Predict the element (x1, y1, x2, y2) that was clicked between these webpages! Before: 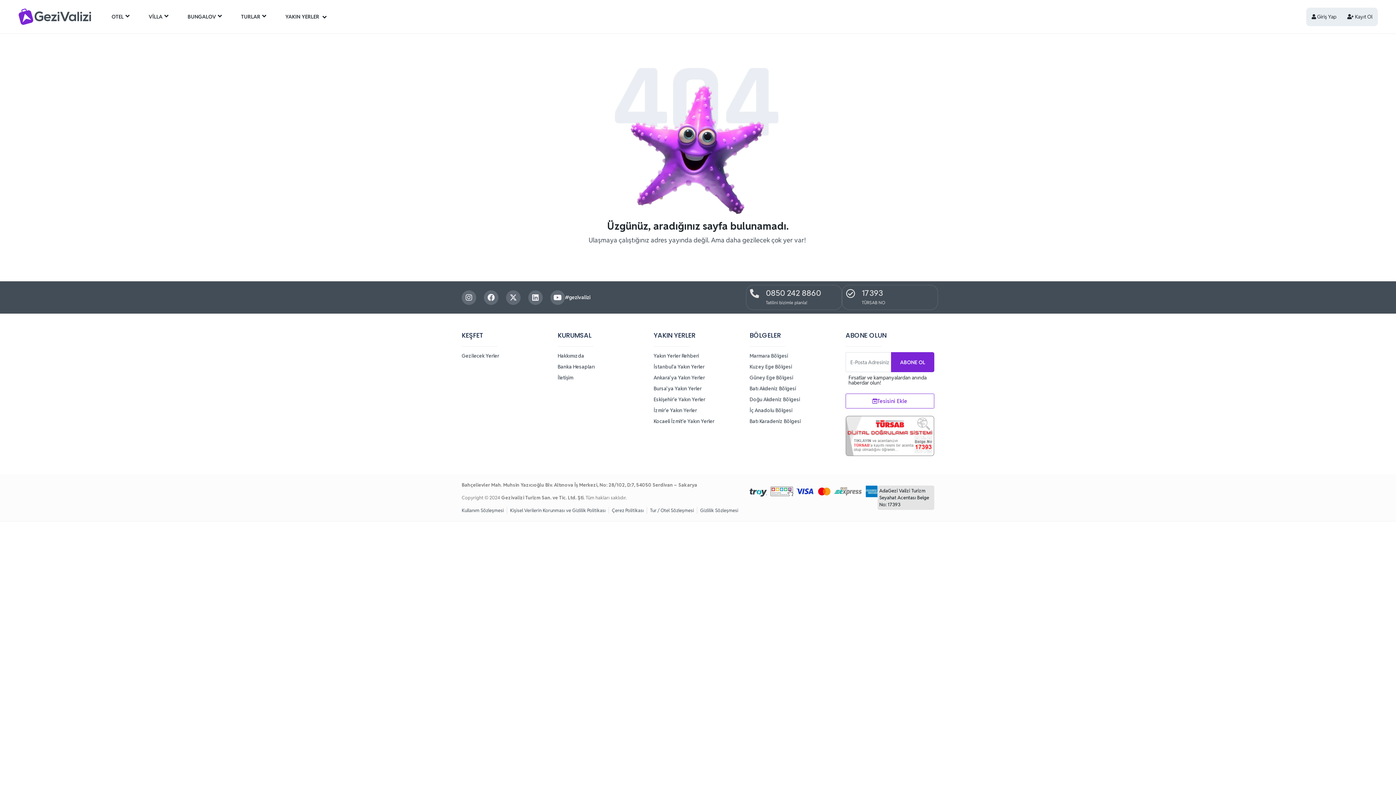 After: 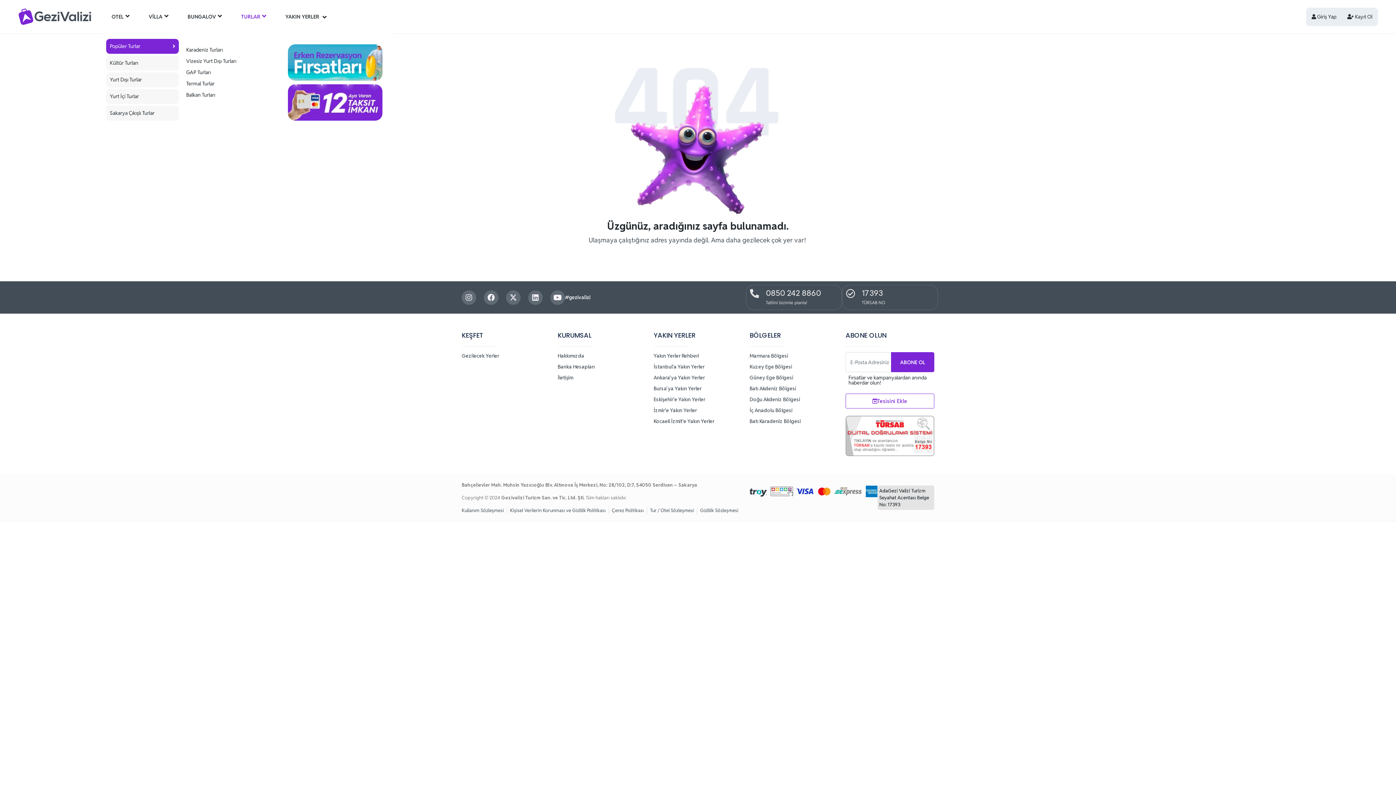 Action: label: TURLAR bbox: (232, 0, 275, 33)